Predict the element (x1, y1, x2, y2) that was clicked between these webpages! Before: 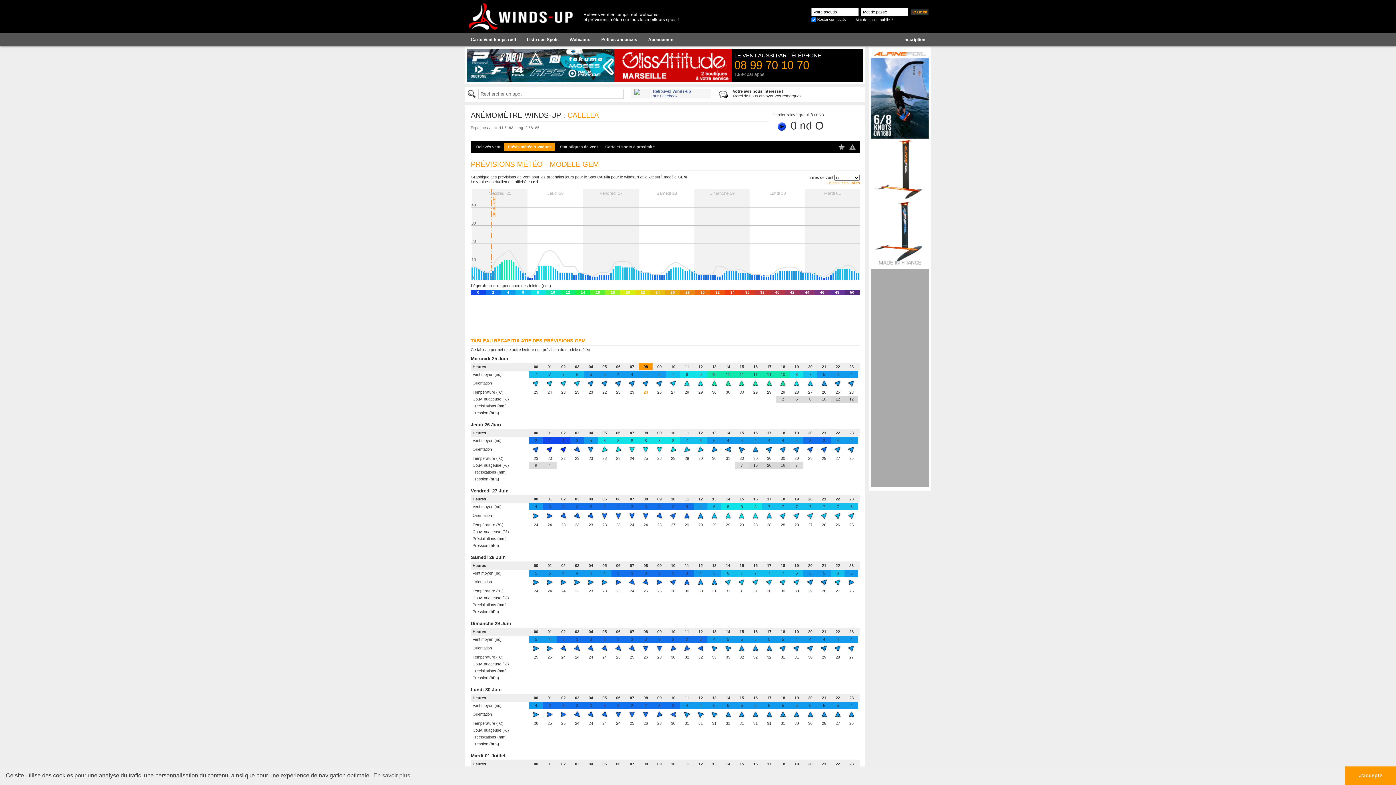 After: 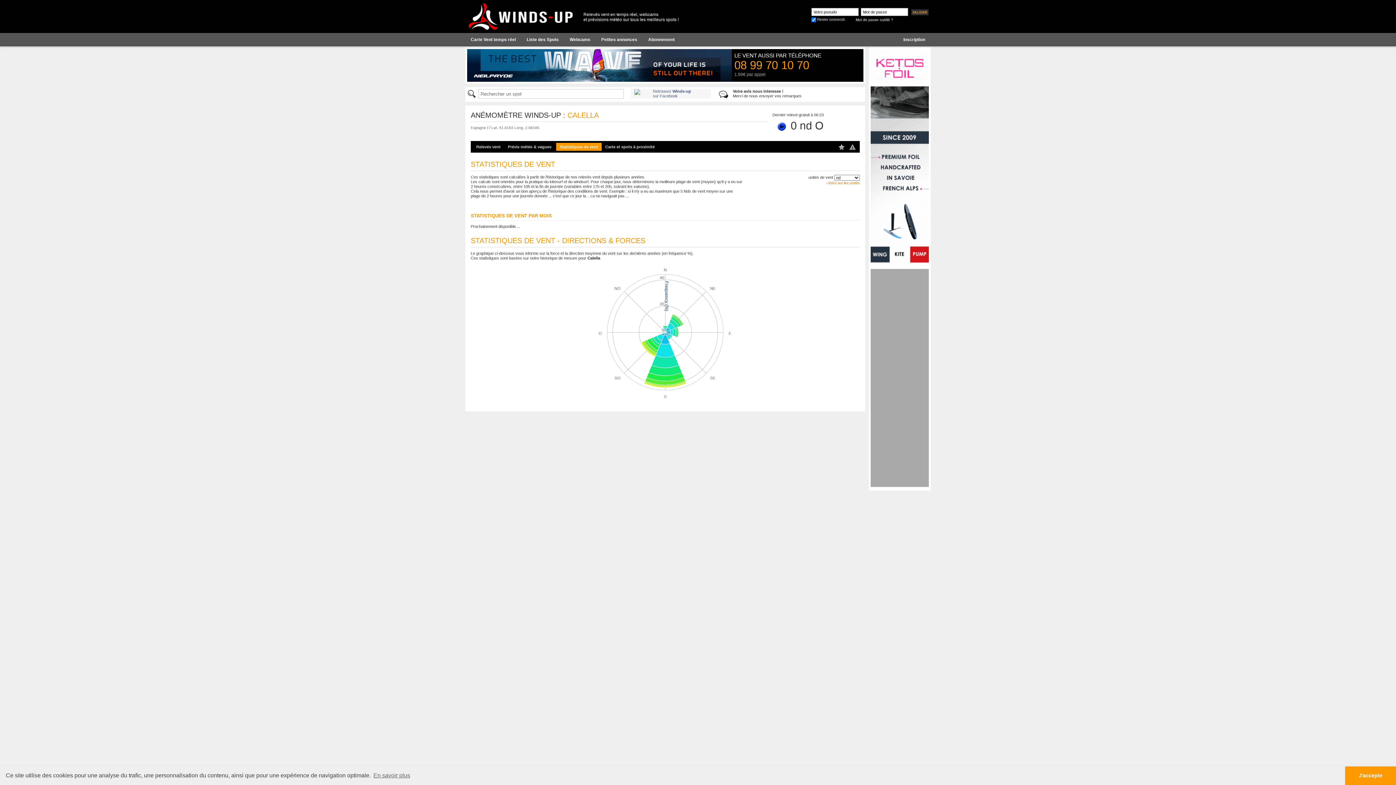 Action: label: Statistiques de vent bbox: (556, 142, 601, 150)